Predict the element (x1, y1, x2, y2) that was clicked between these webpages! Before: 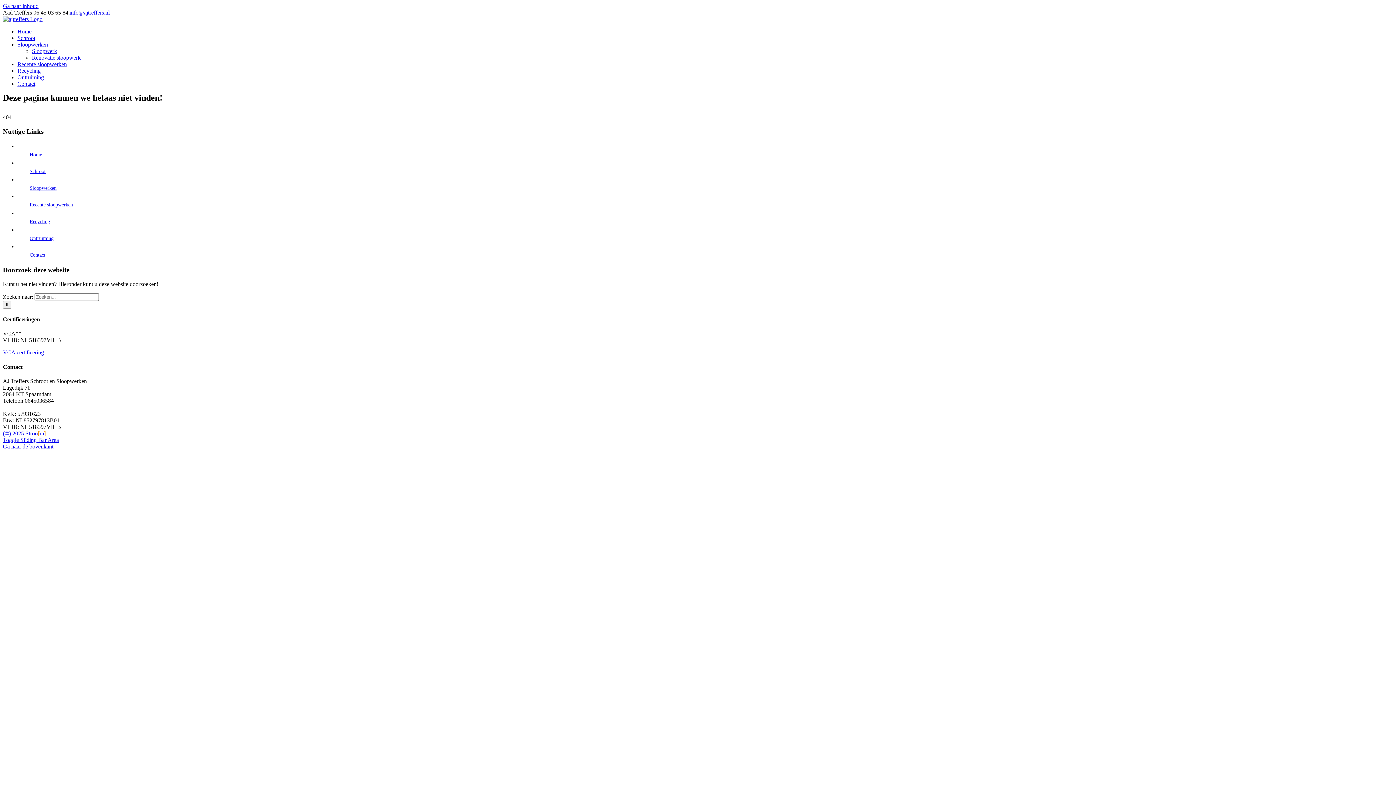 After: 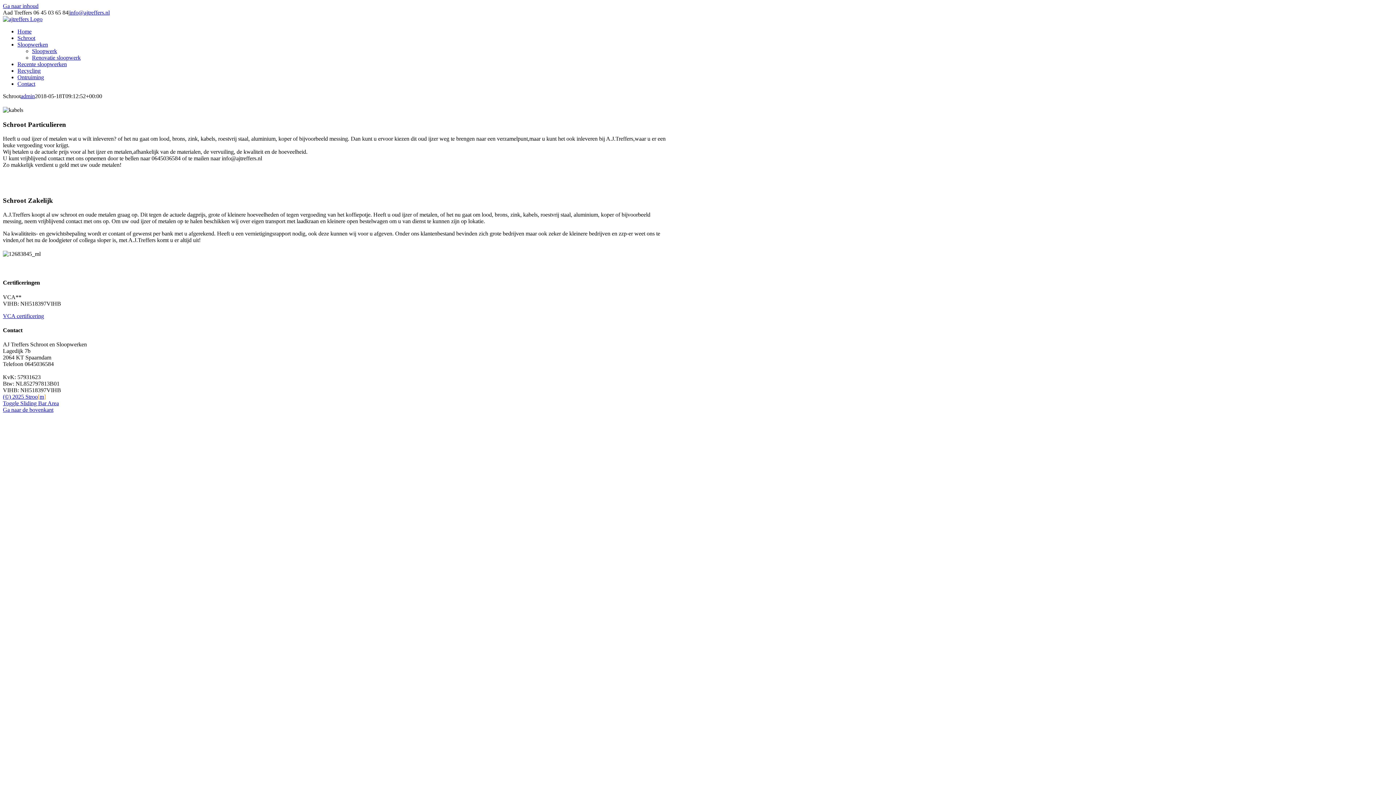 Action: label: Schroot bbox: (29, 168, 45, 174)